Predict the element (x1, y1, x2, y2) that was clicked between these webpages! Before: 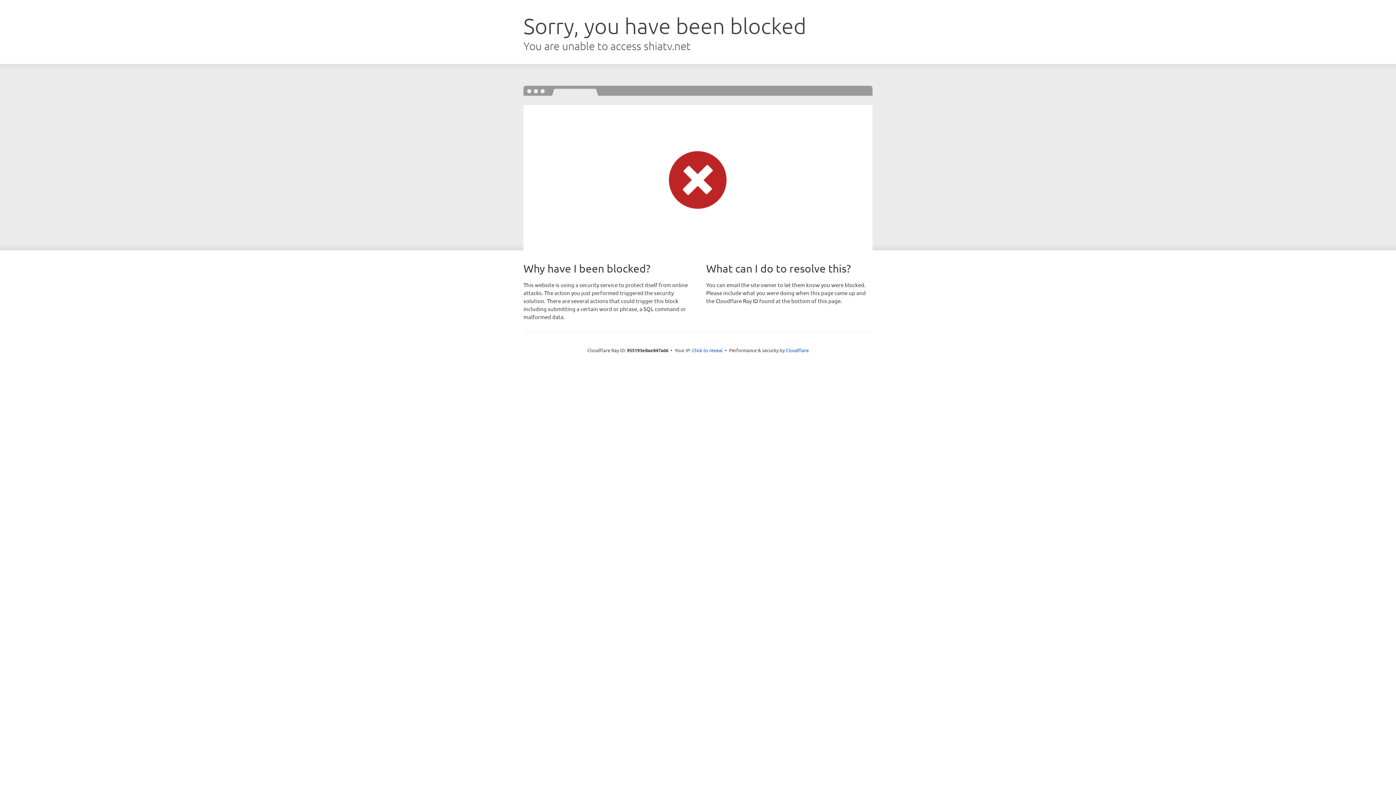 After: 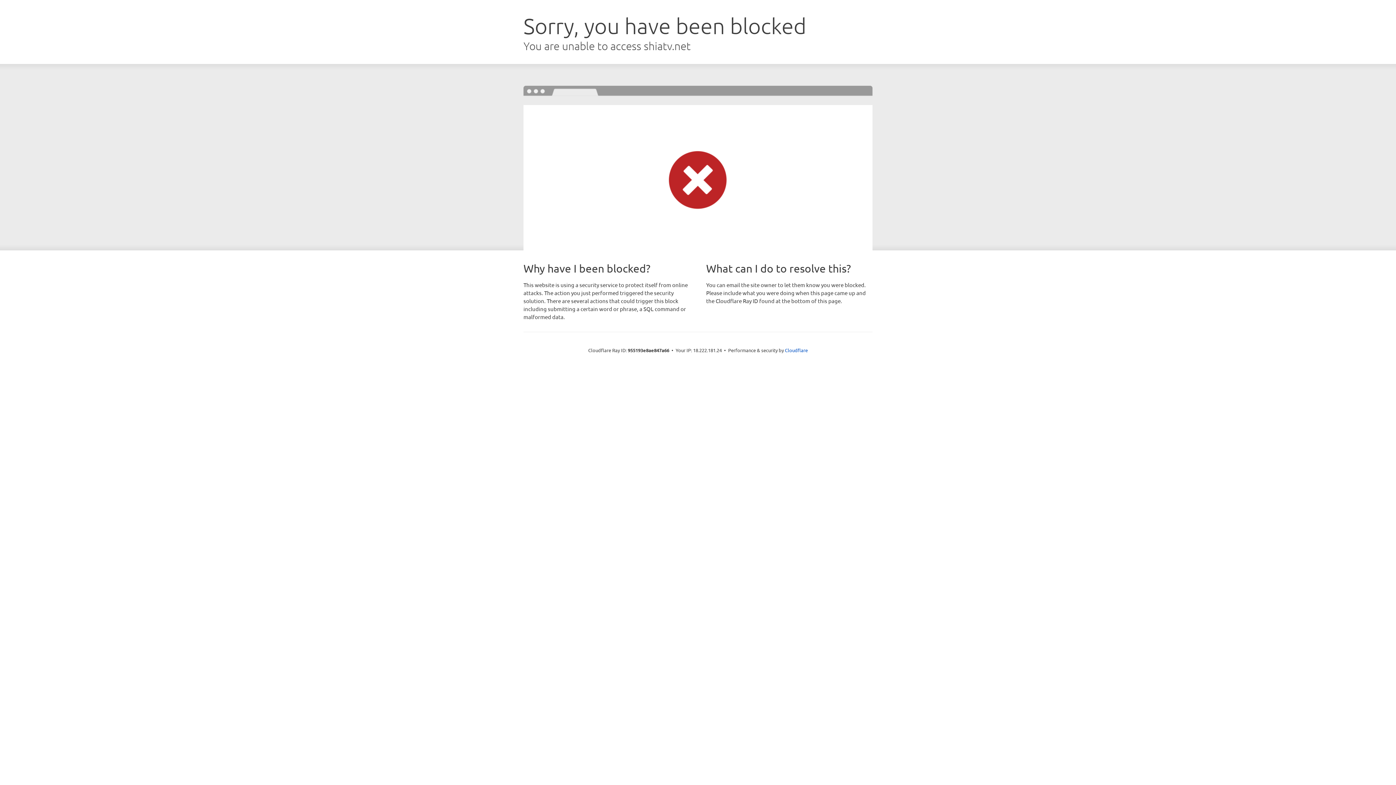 Action: label: Click to reveal bbox: (692, 346, 722, 353)